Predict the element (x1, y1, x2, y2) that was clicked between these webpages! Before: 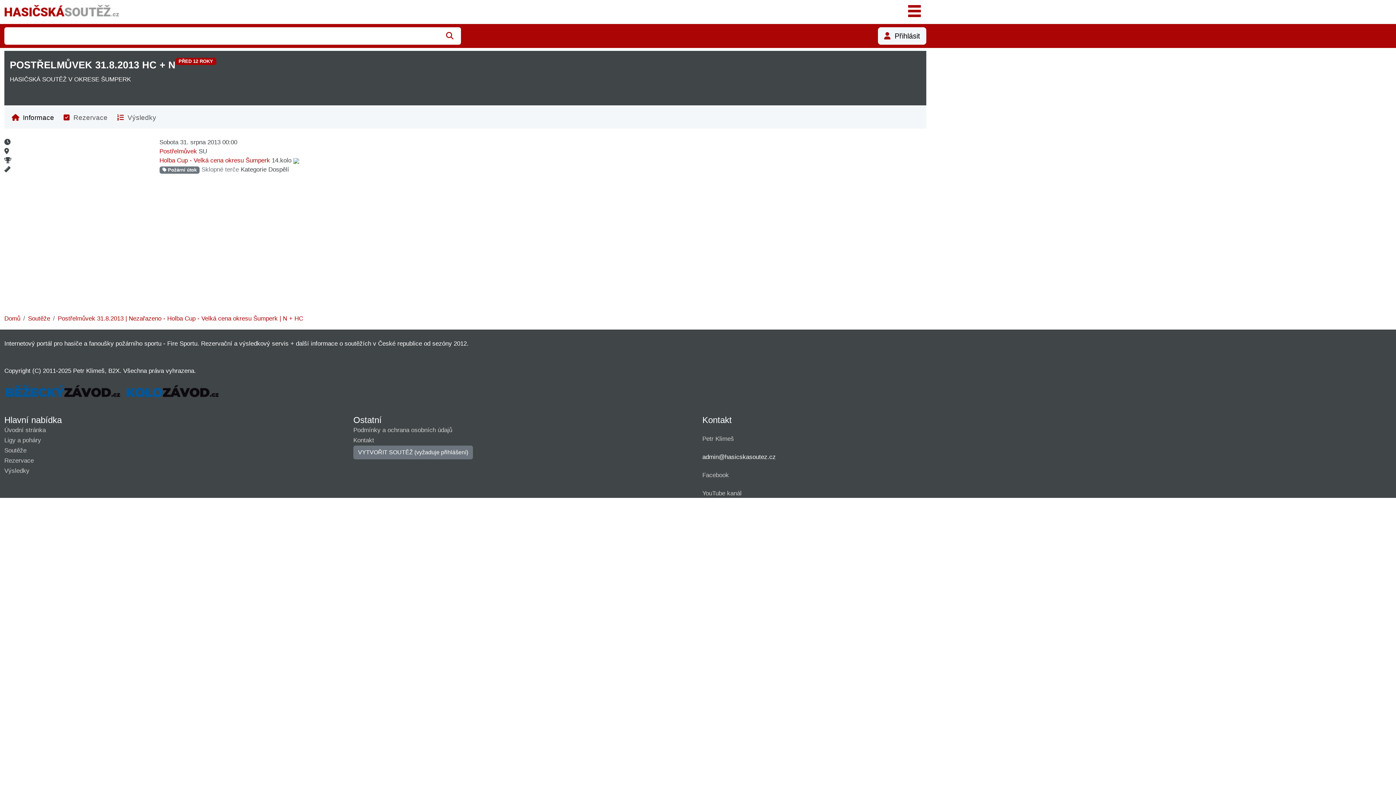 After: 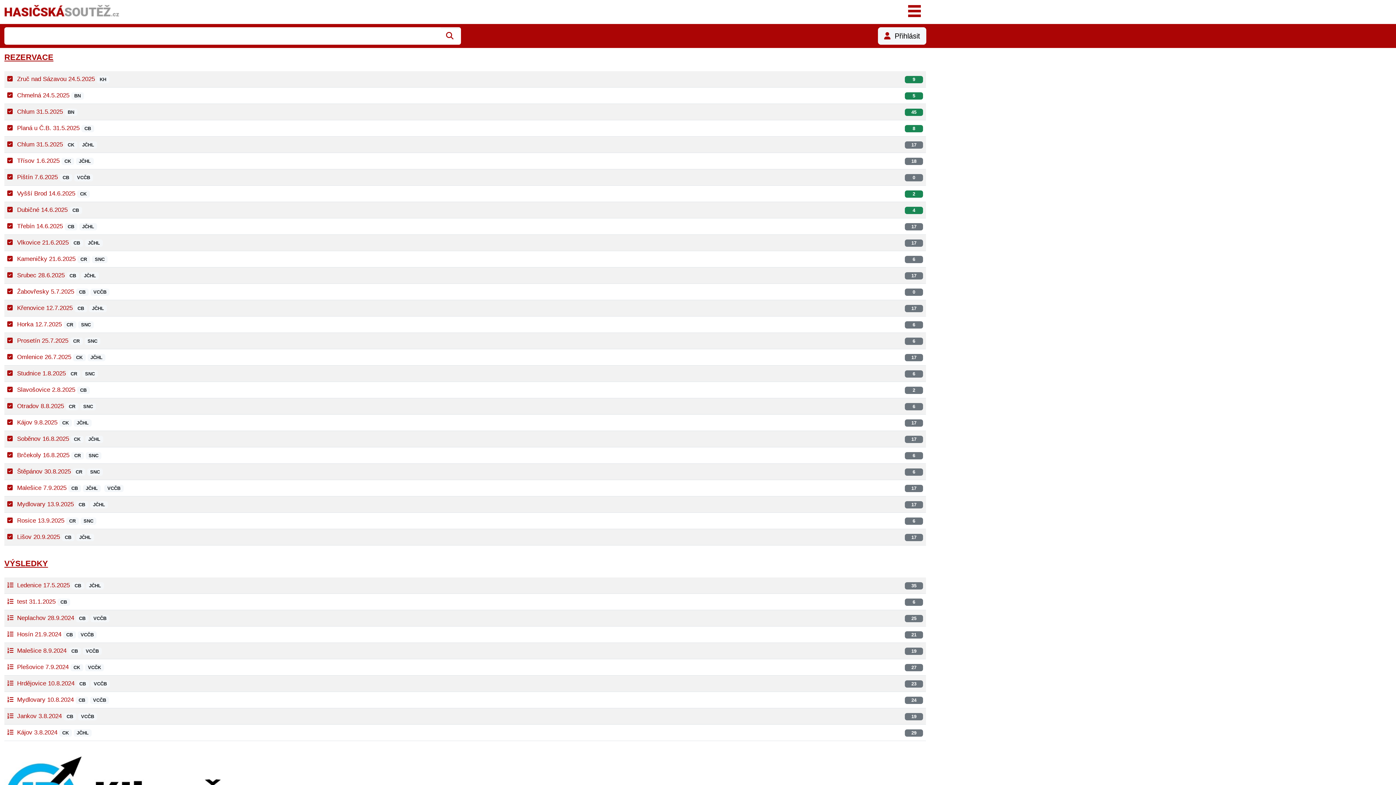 Action: label: Domů bbox: (4, 315, 20, 322)